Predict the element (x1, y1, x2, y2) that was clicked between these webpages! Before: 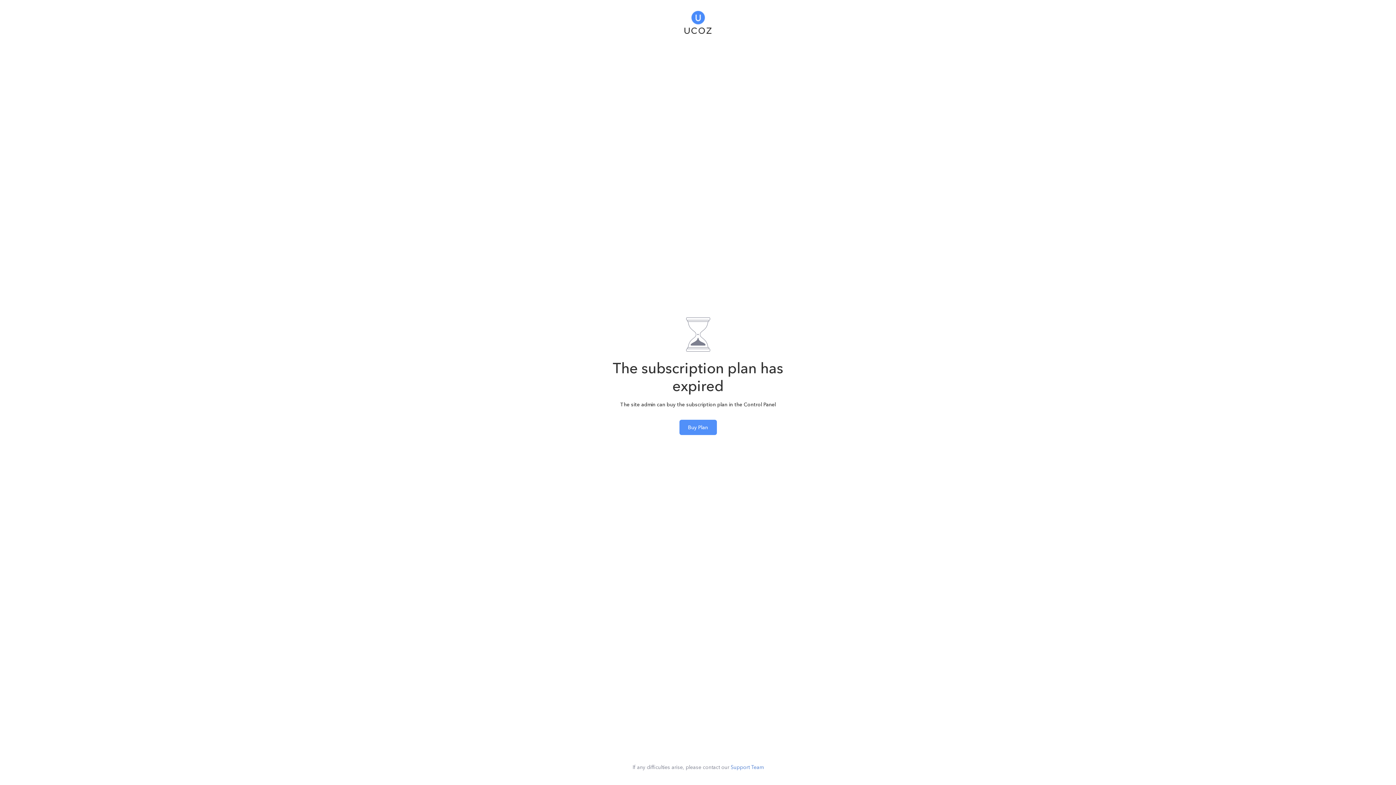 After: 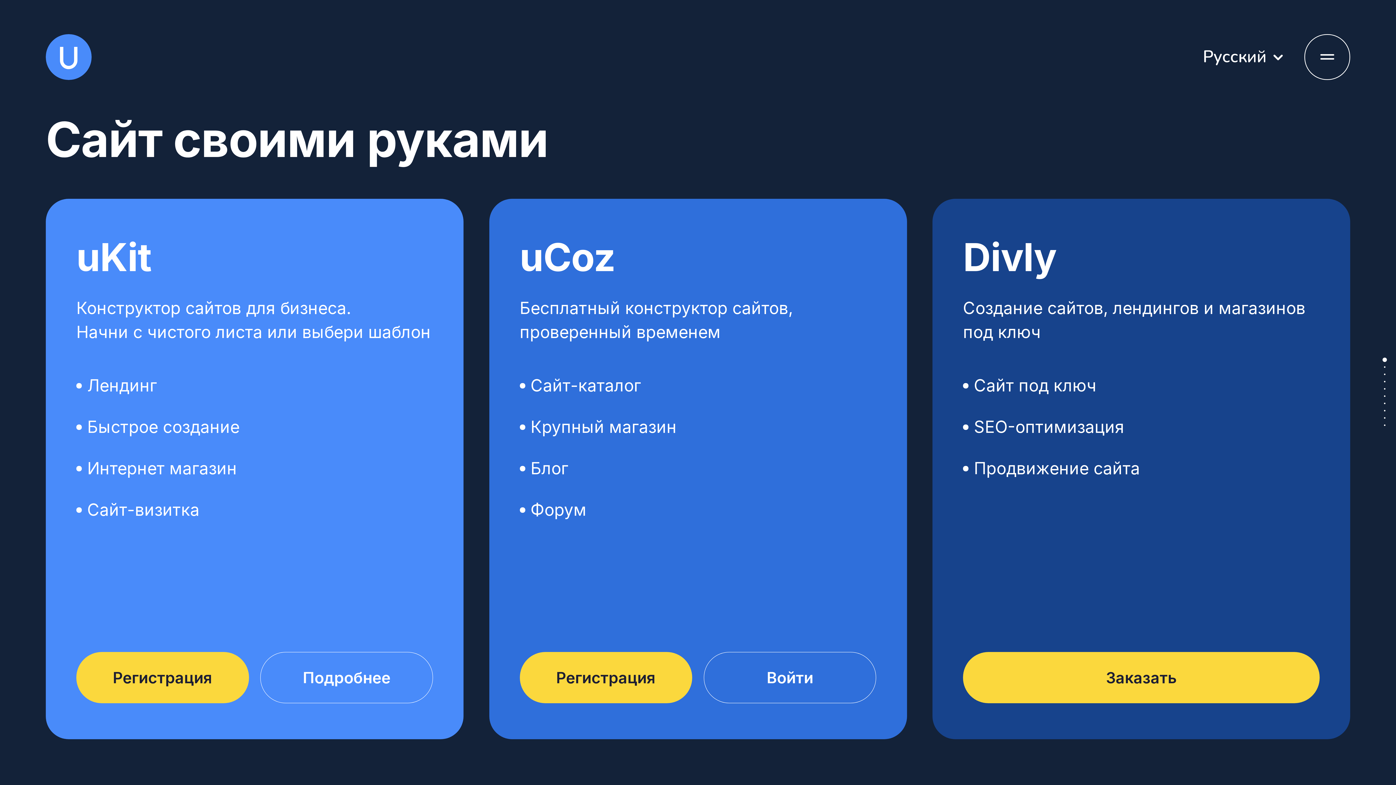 Action: bbox: (684, 5, 711, 35)